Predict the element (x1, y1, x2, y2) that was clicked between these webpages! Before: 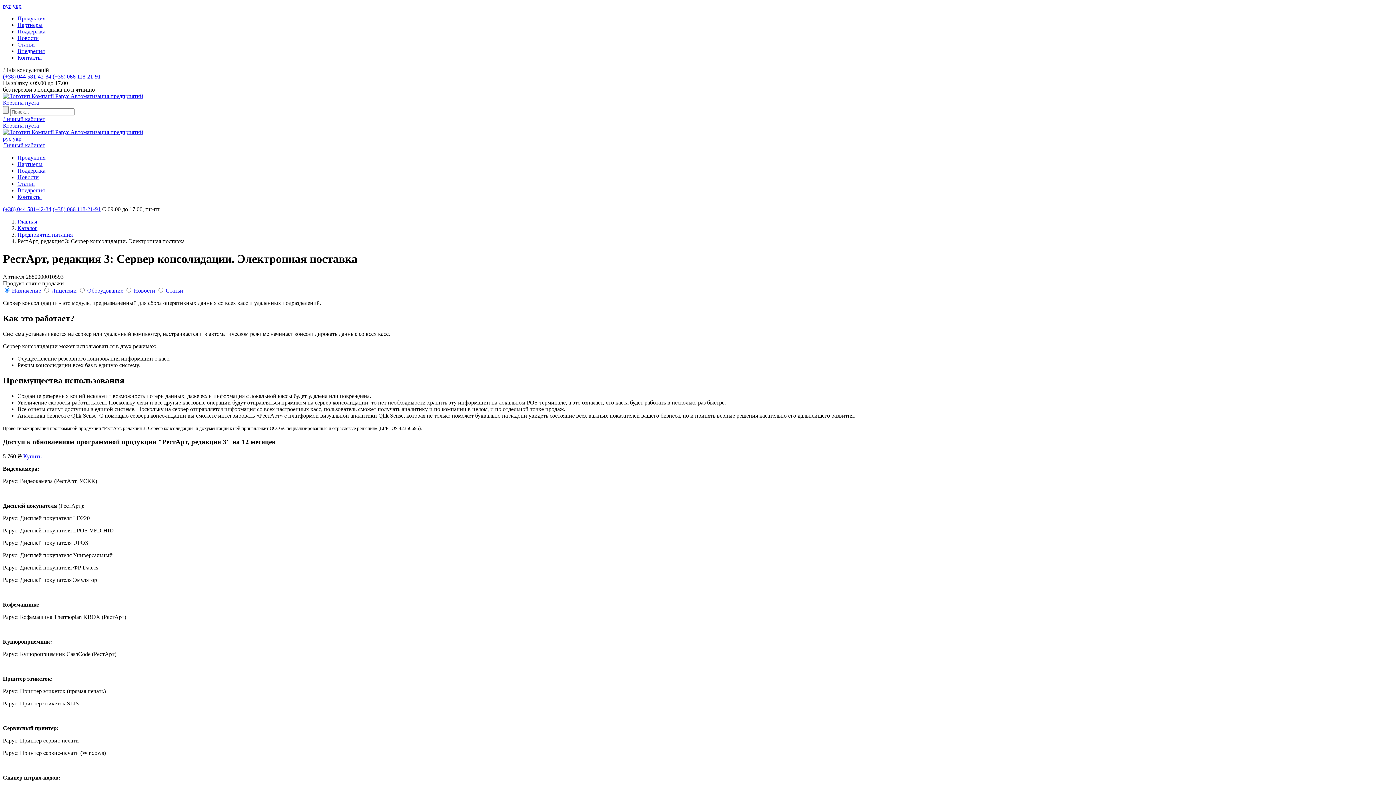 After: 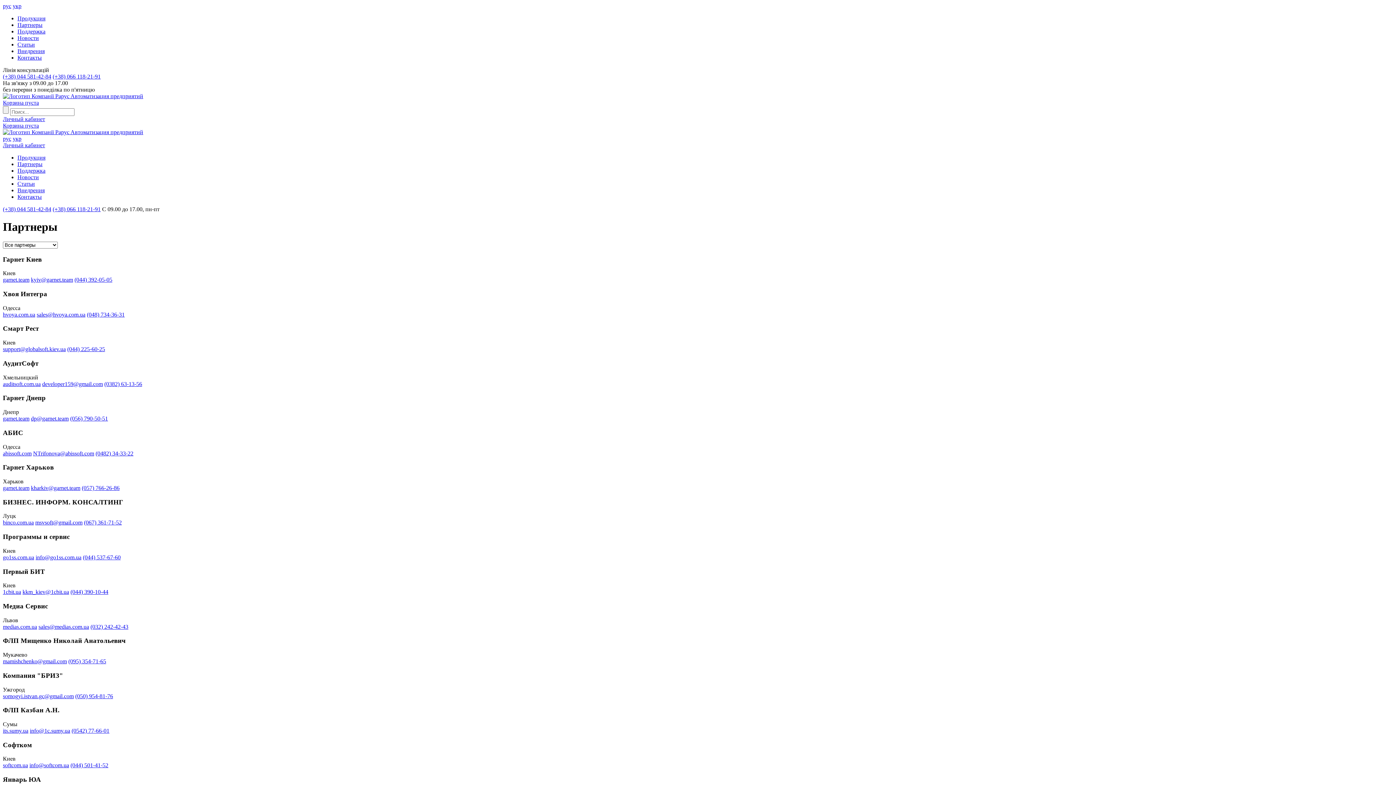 Action: bbox: (17, 21, 42, 28) label: Партнеры